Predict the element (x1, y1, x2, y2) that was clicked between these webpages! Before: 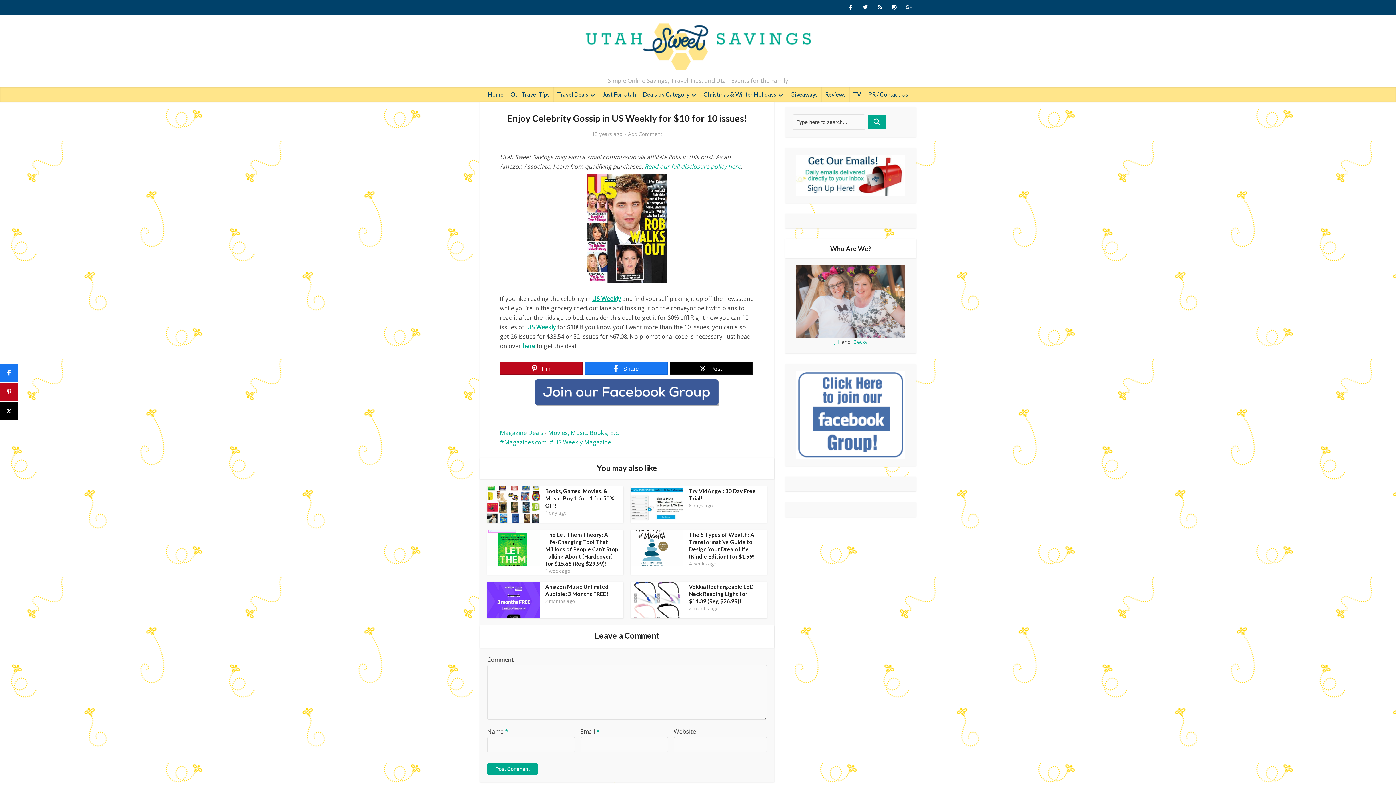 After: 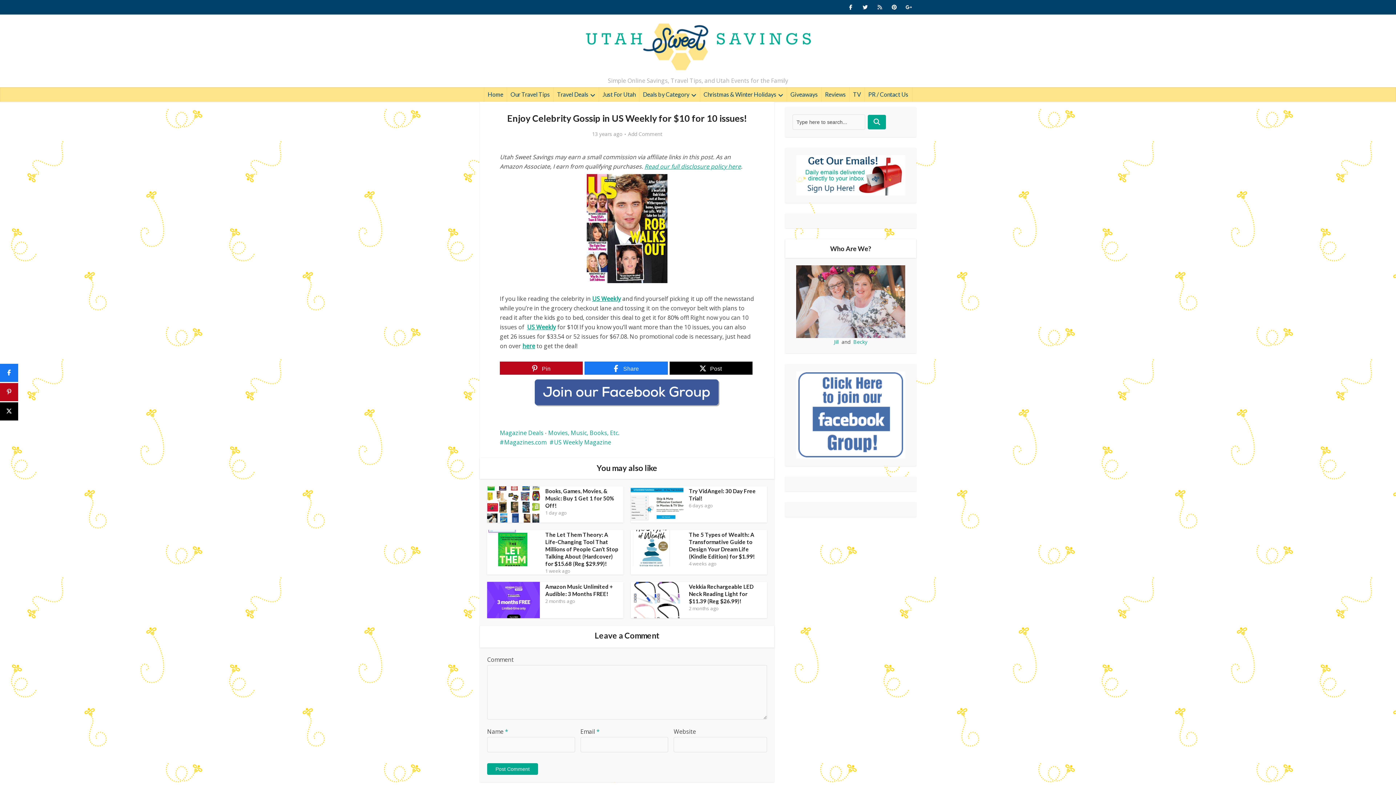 Action: bbox: (792, 155, 909, 195)